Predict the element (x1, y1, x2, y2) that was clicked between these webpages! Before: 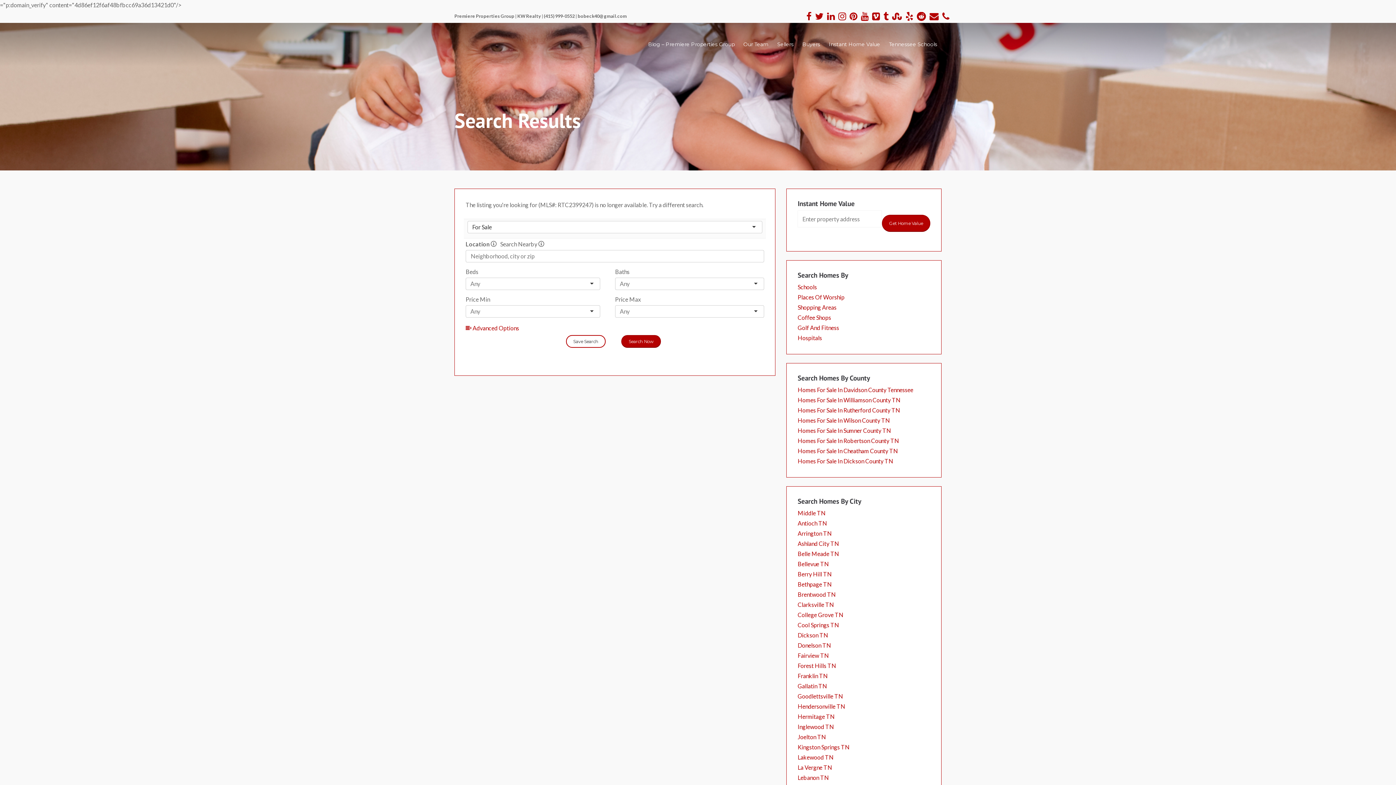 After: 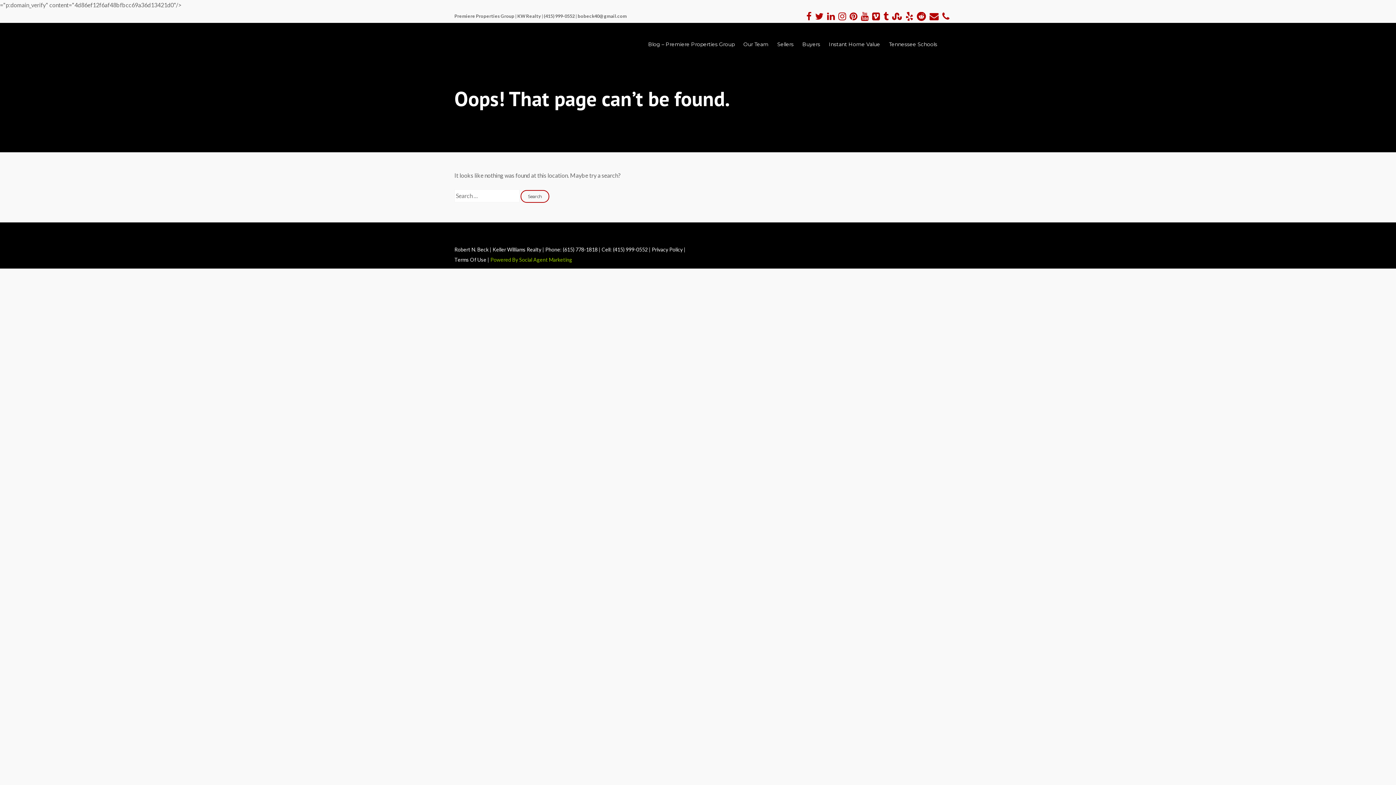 Action: bbox: (797, 324, 839, 331) label: Golf And Fitness